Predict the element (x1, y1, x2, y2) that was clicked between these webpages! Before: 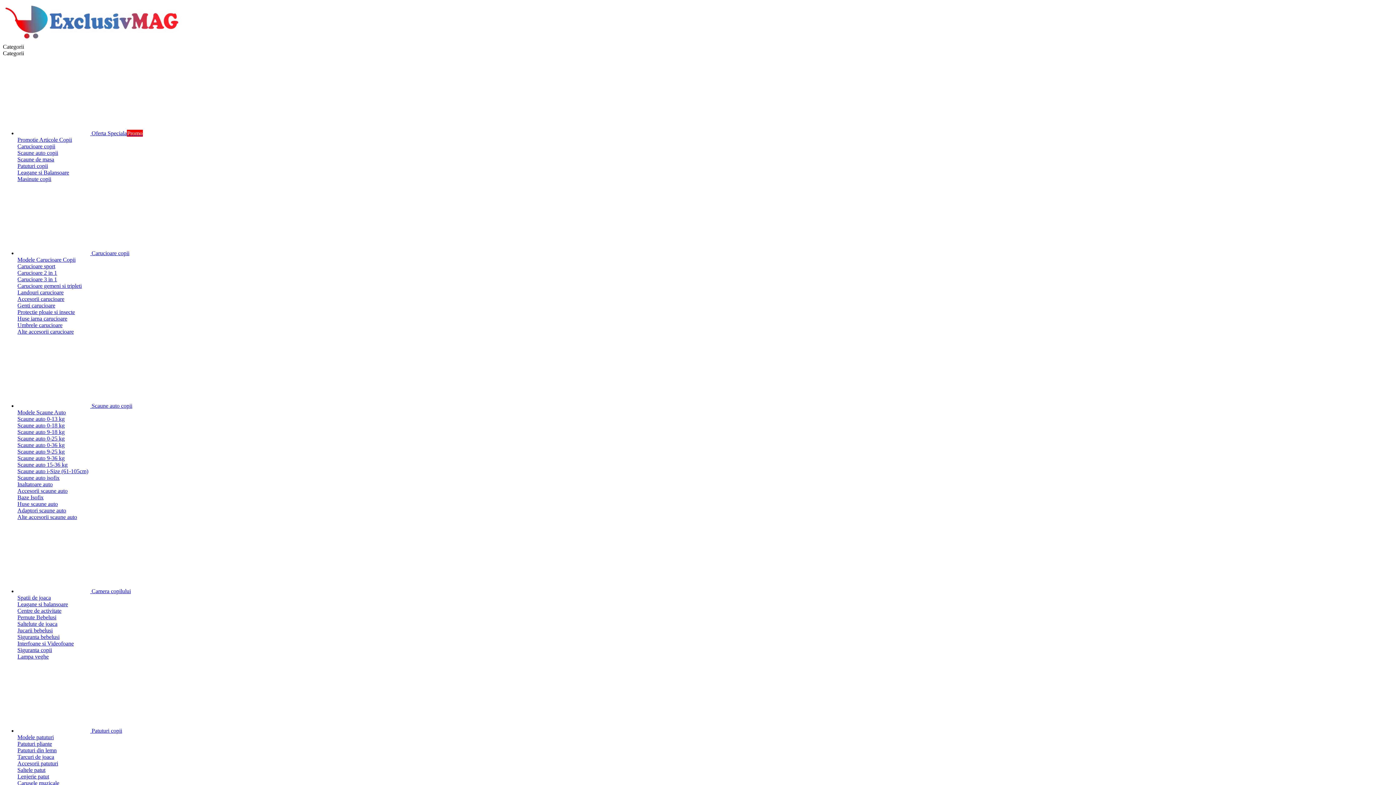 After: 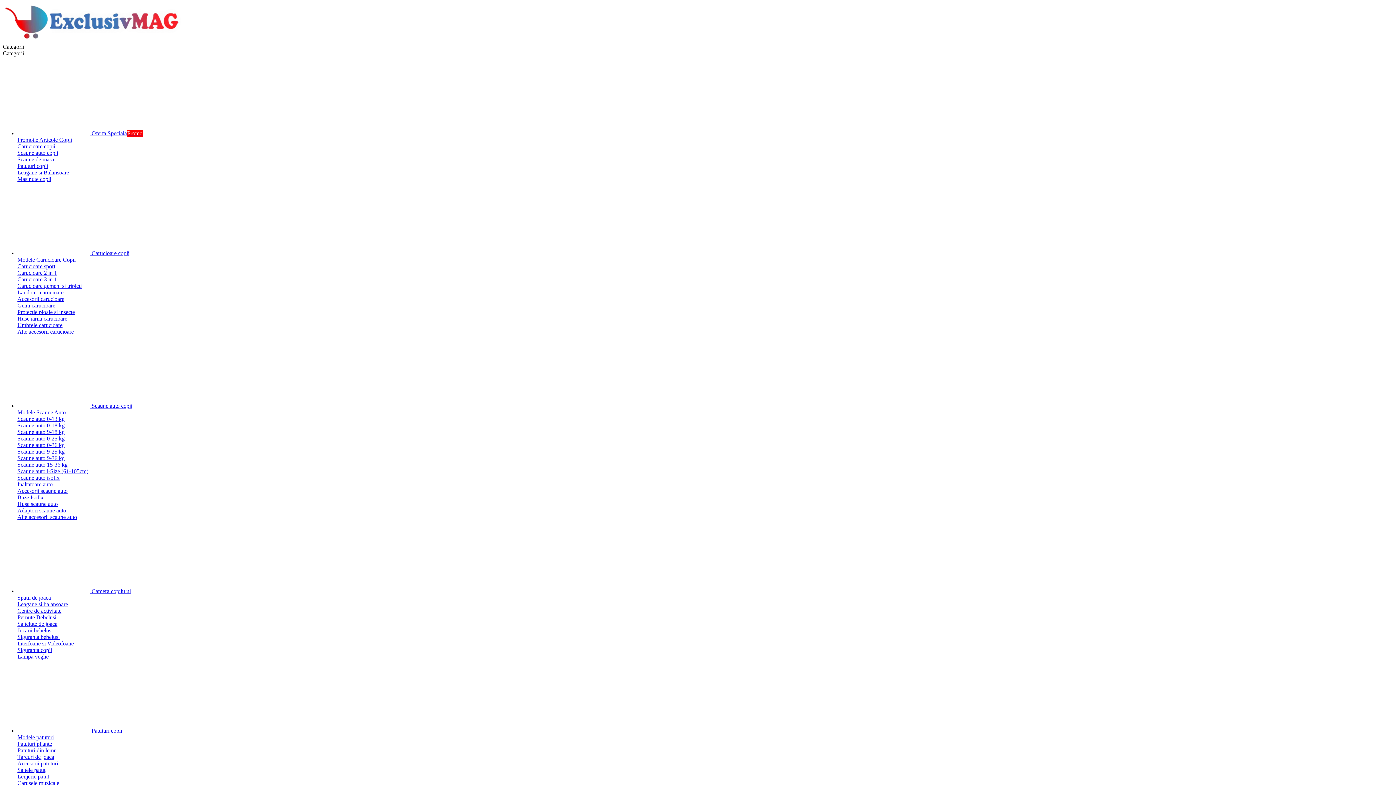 Action: label: Siguranta copii bbox: (17, 647, 52, 653)